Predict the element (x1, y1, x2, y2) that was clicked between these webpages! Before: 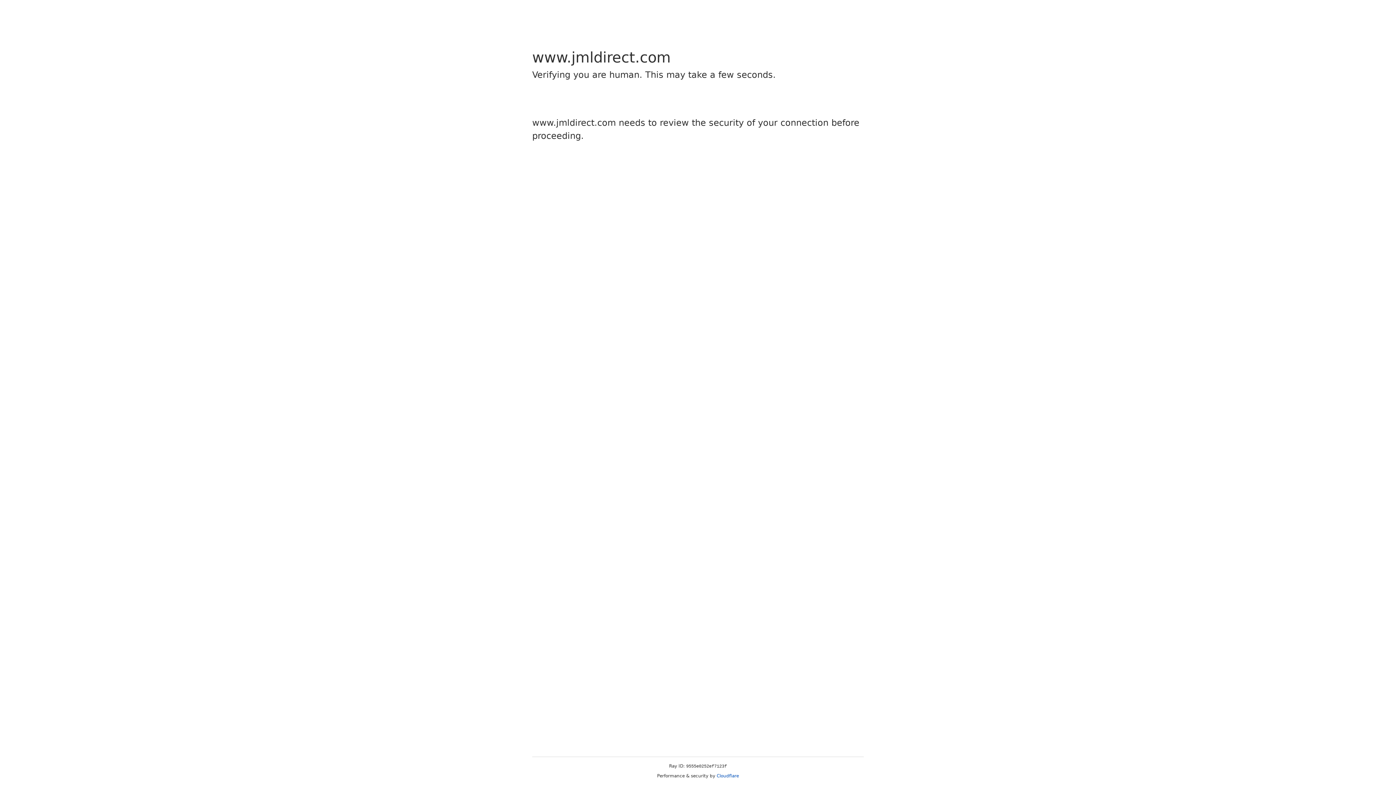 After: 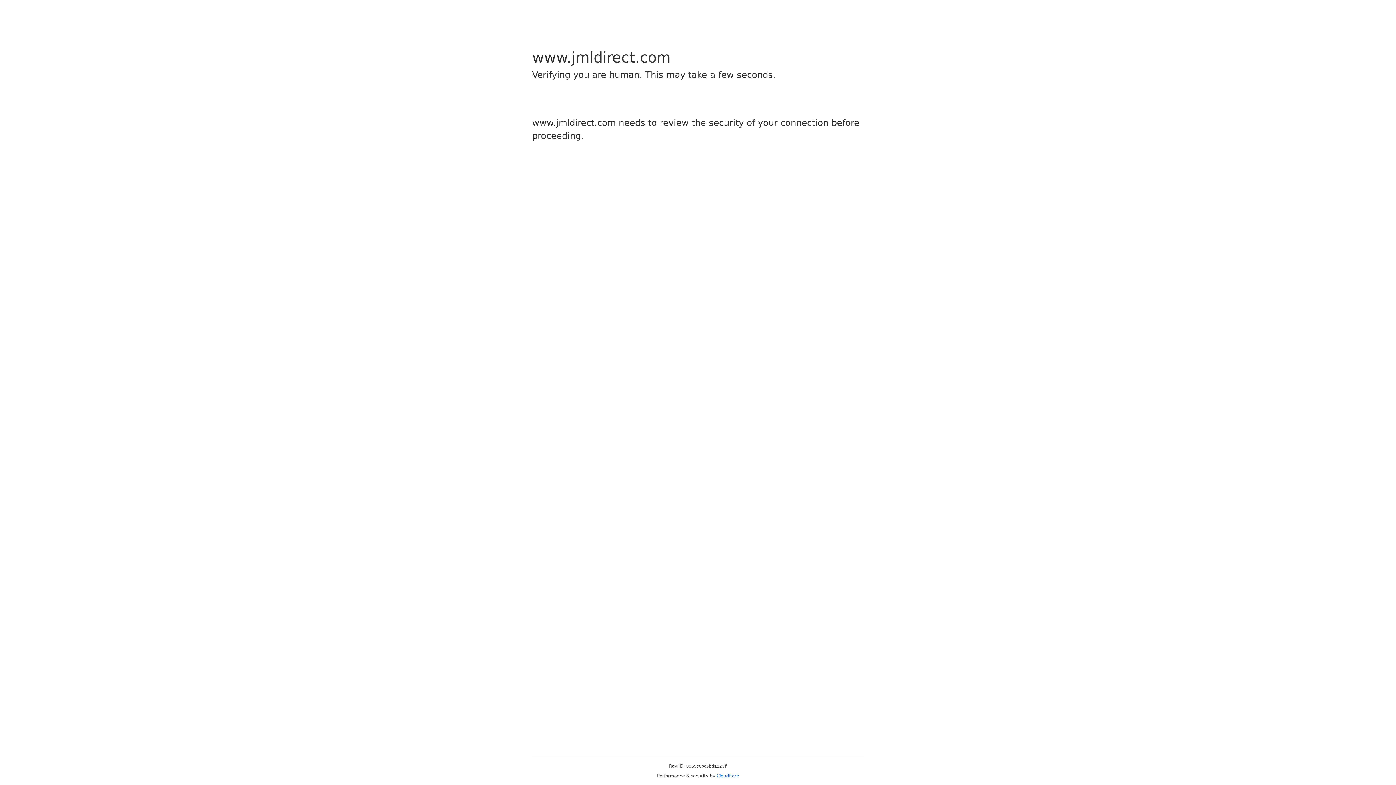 Action: label: Cloudflare bbox: (716, 773, 739, 778)